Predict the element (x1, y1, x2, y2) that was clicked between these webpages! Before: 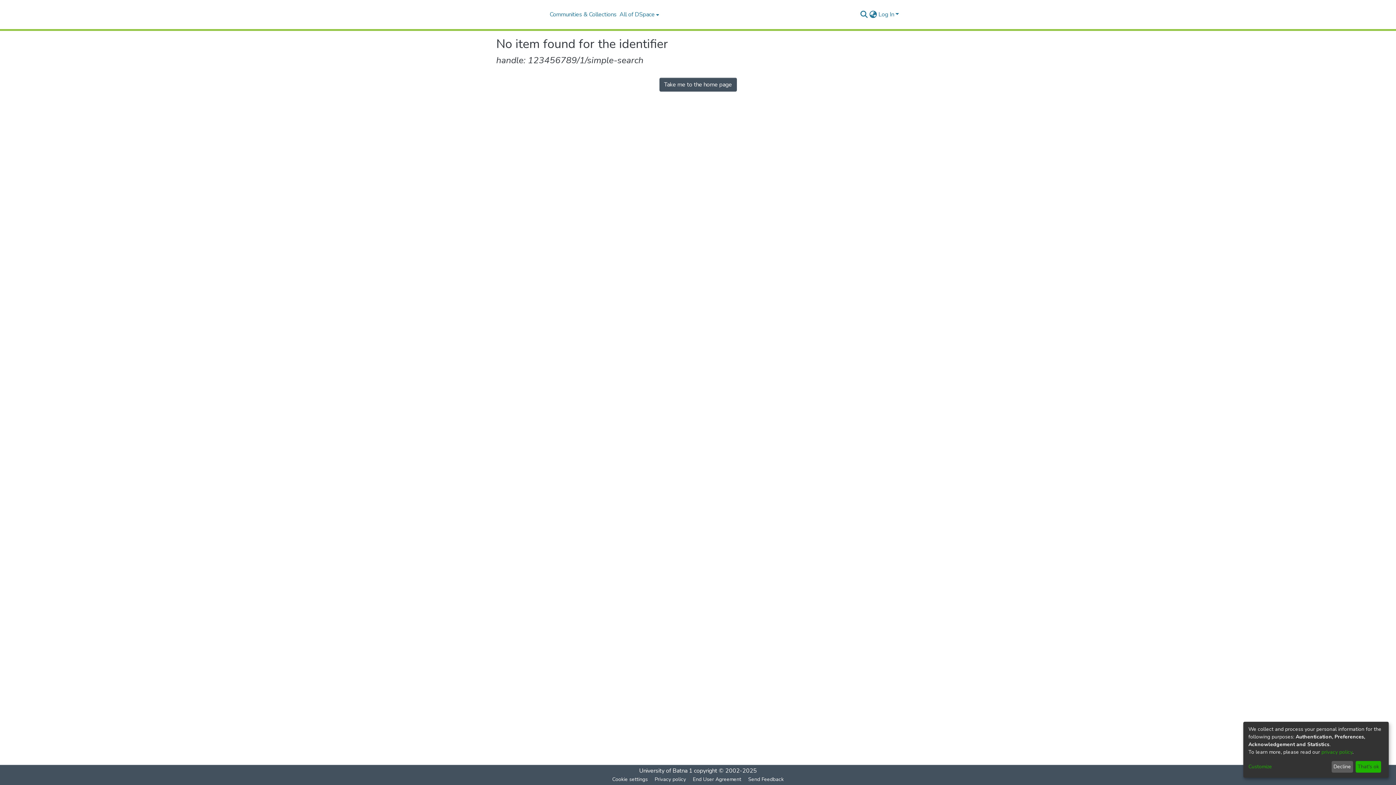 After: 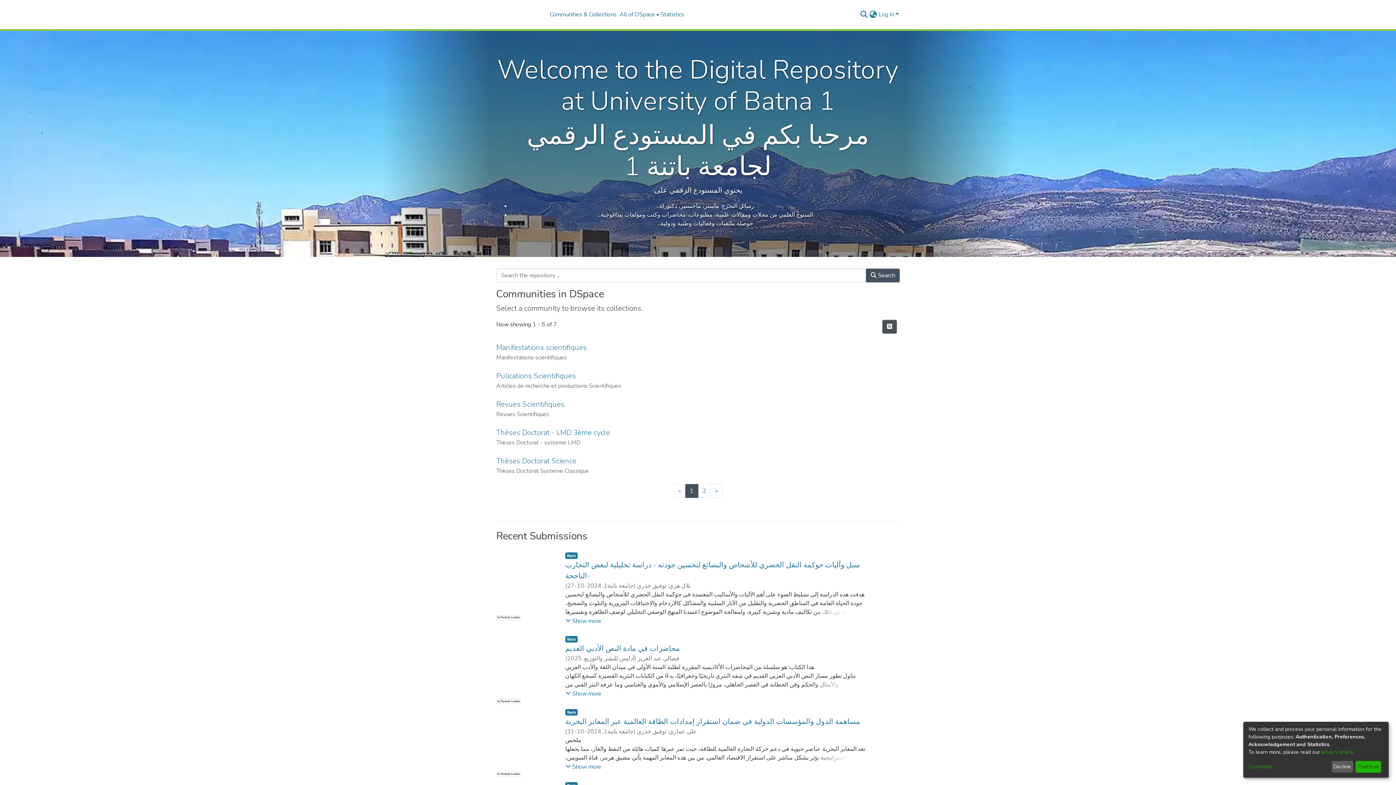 Action: bbox: (496, 7, 548, 21) label: Home